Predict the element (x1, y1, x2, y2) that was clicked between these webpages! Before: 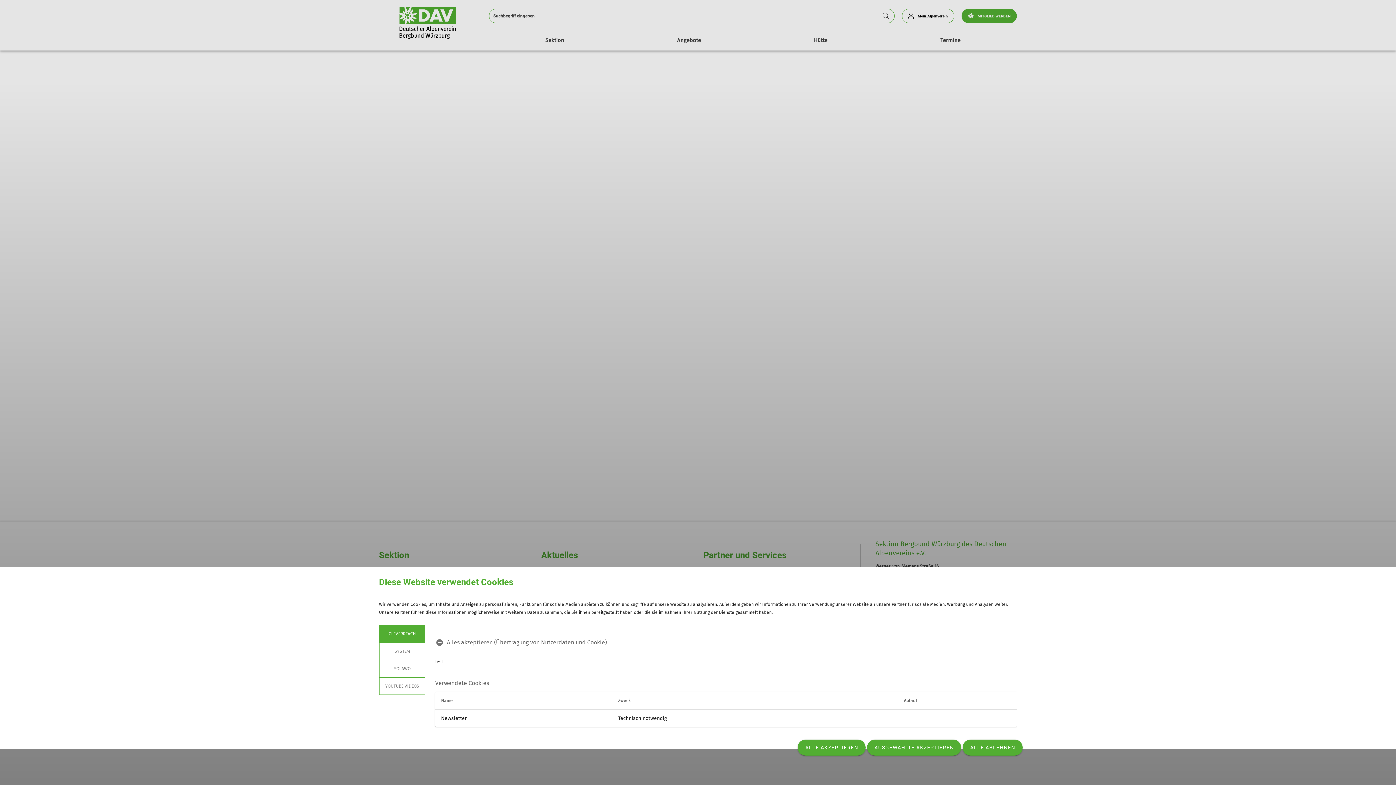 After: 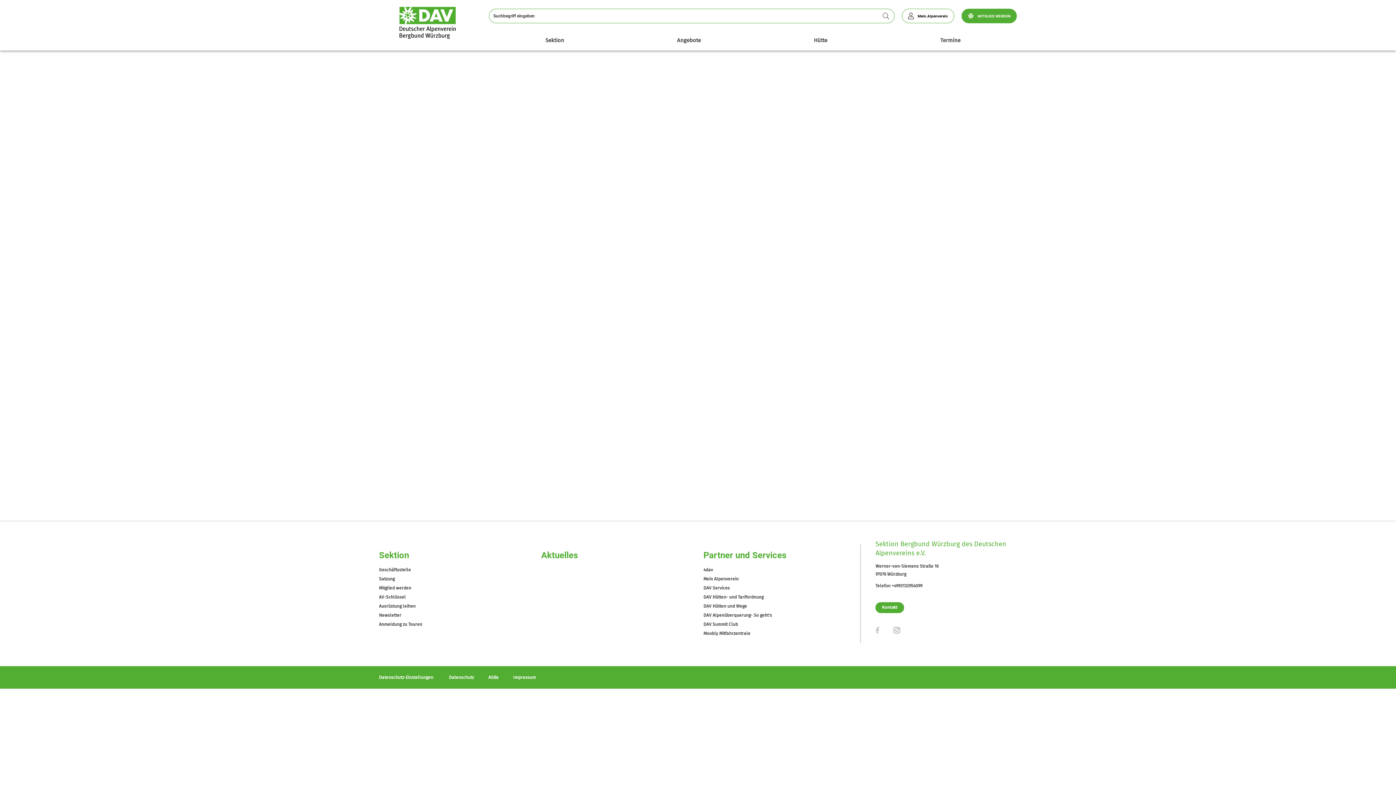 Action: bbox: (797, 740, 865, 756) label: ALLE AKZEPTIEREN